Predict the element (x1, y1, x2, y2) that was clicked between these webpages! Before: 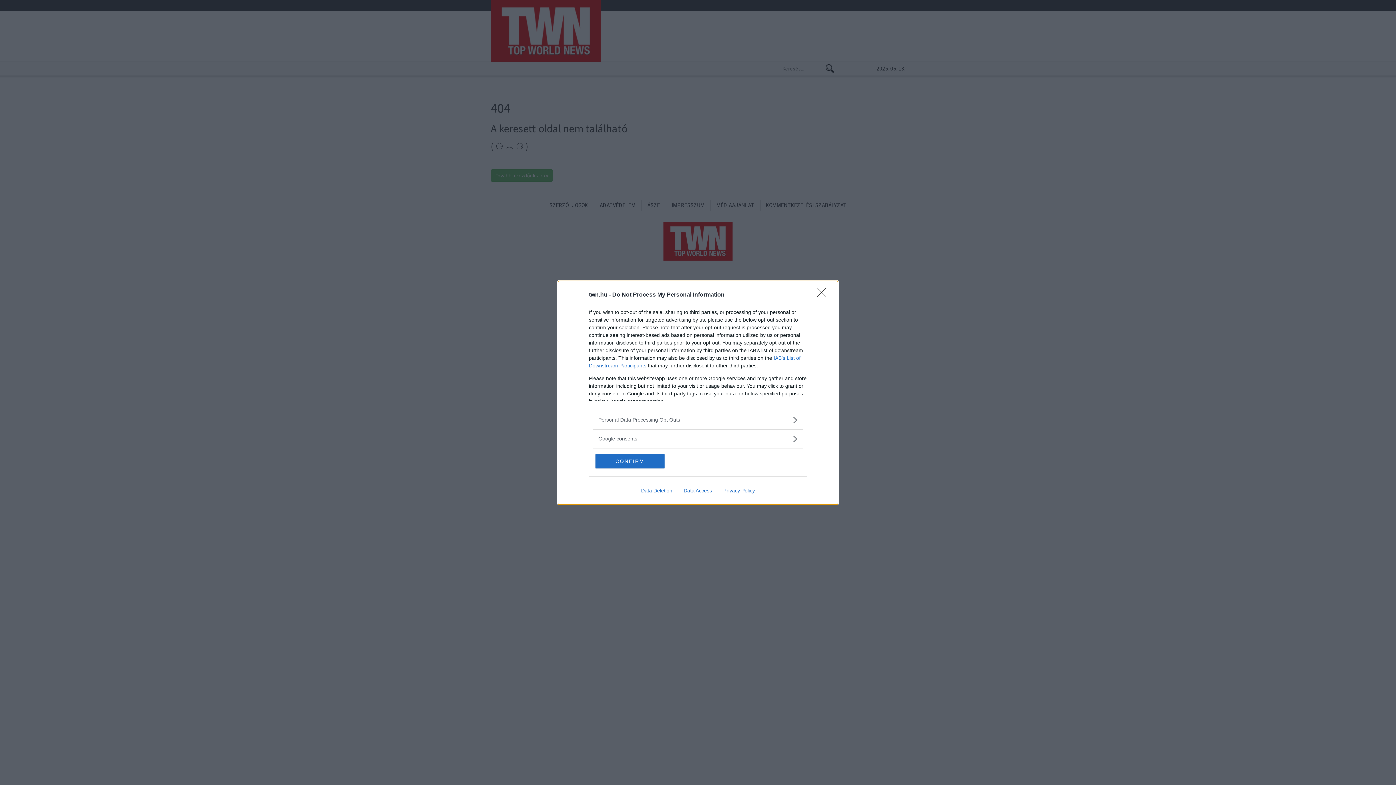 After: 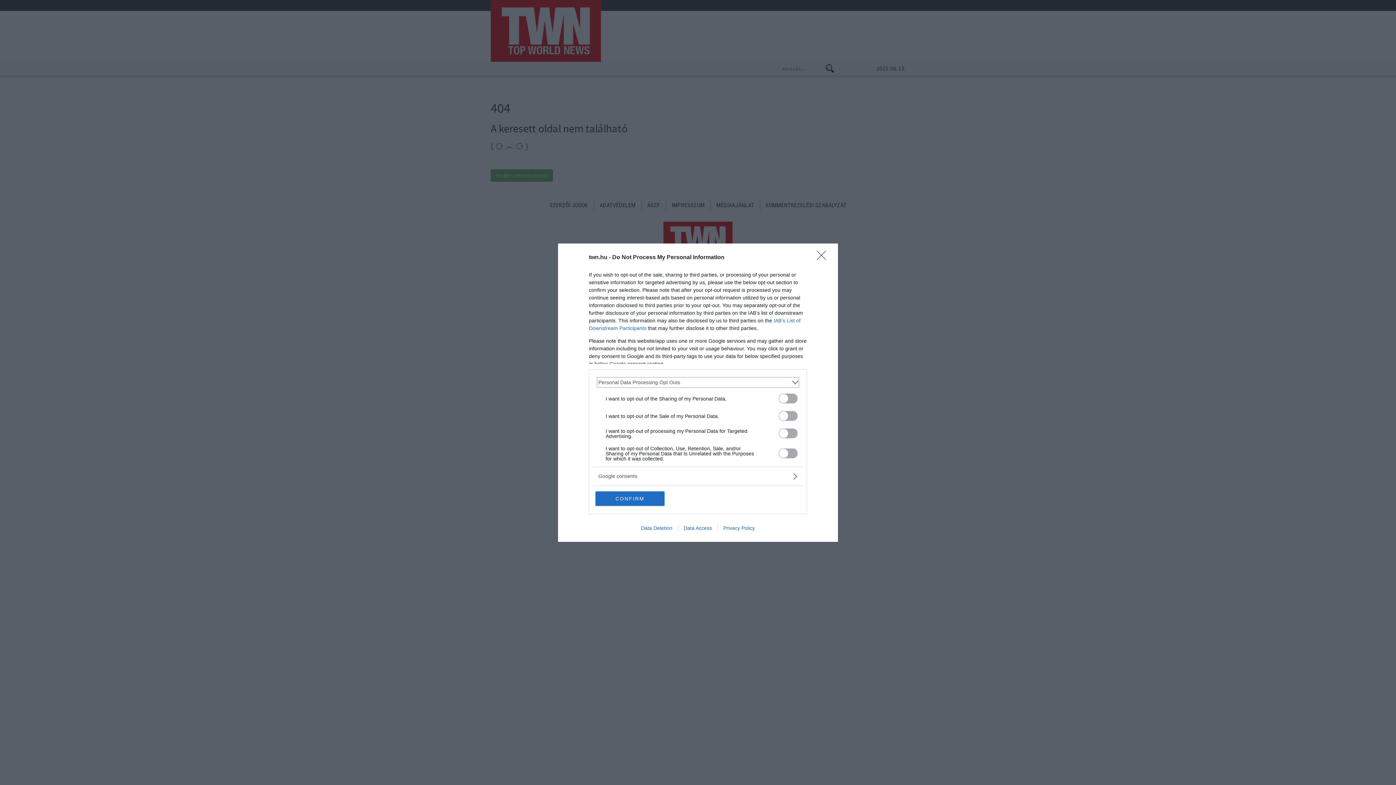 Action: bbox: (598, 416, 797, 423) label: Opt-Outs